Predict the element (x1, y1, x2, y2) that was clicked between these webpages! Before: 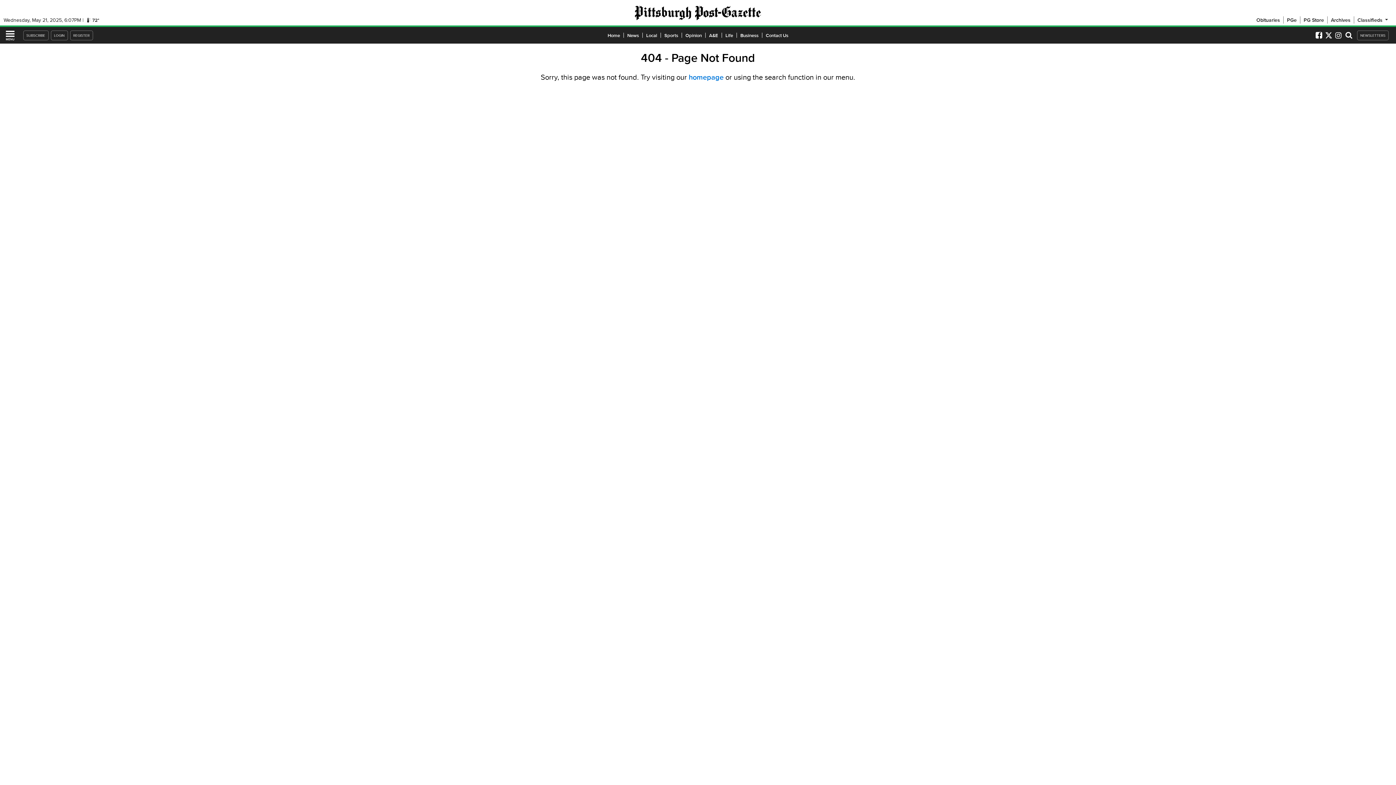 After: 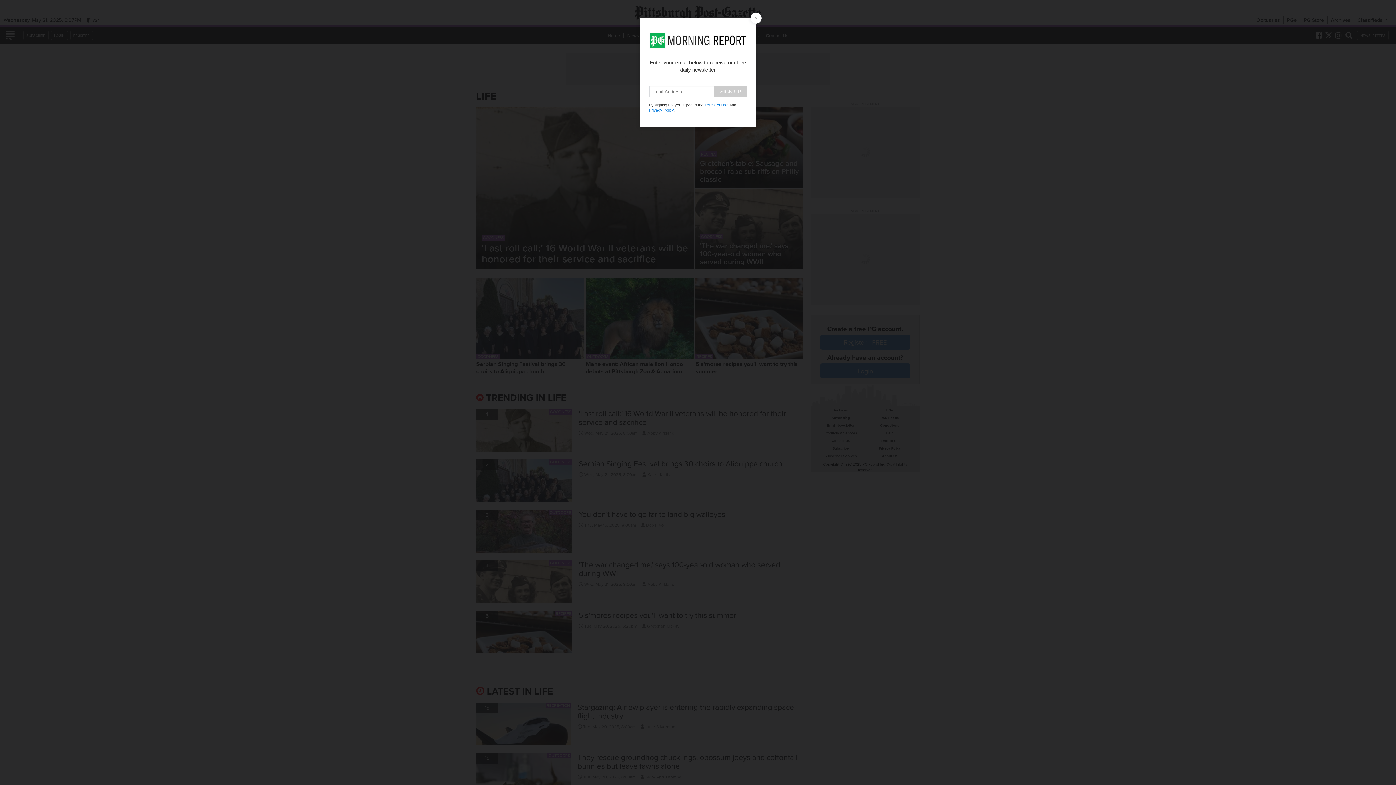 Action: label: Life bbox: (722, 31, 736, 38)